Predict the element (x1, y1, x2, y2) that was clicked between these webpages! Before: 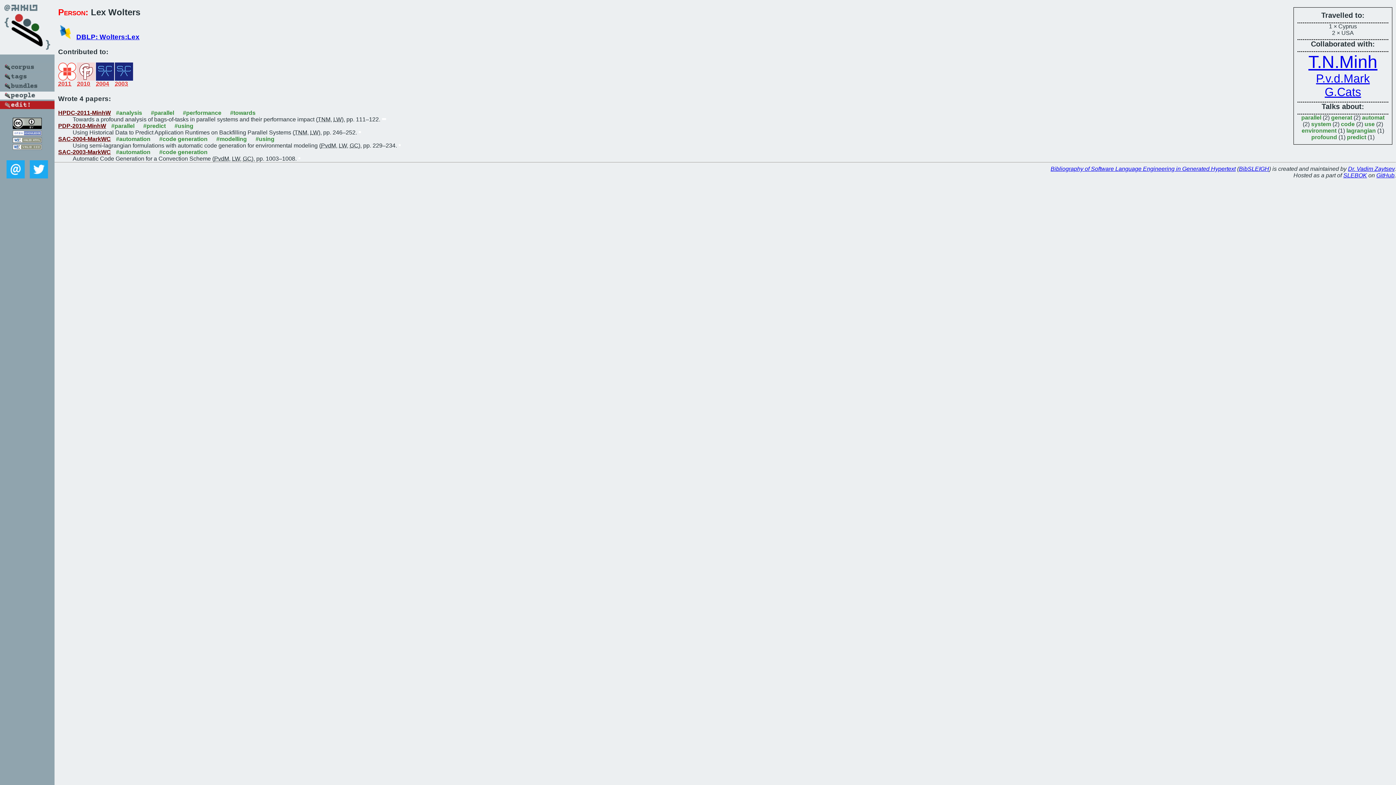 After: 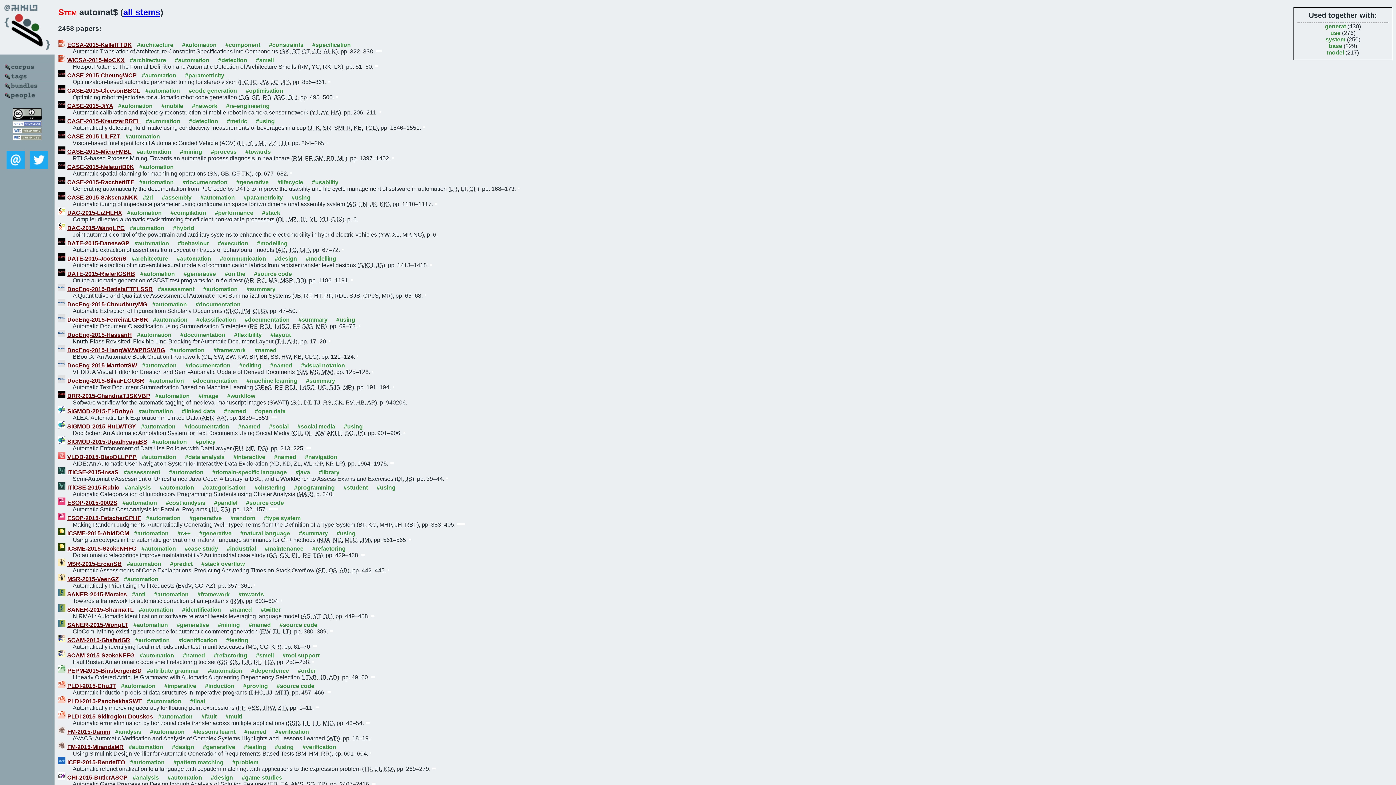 Action: label: automat bbox: (1362, 114, 1384, 120)